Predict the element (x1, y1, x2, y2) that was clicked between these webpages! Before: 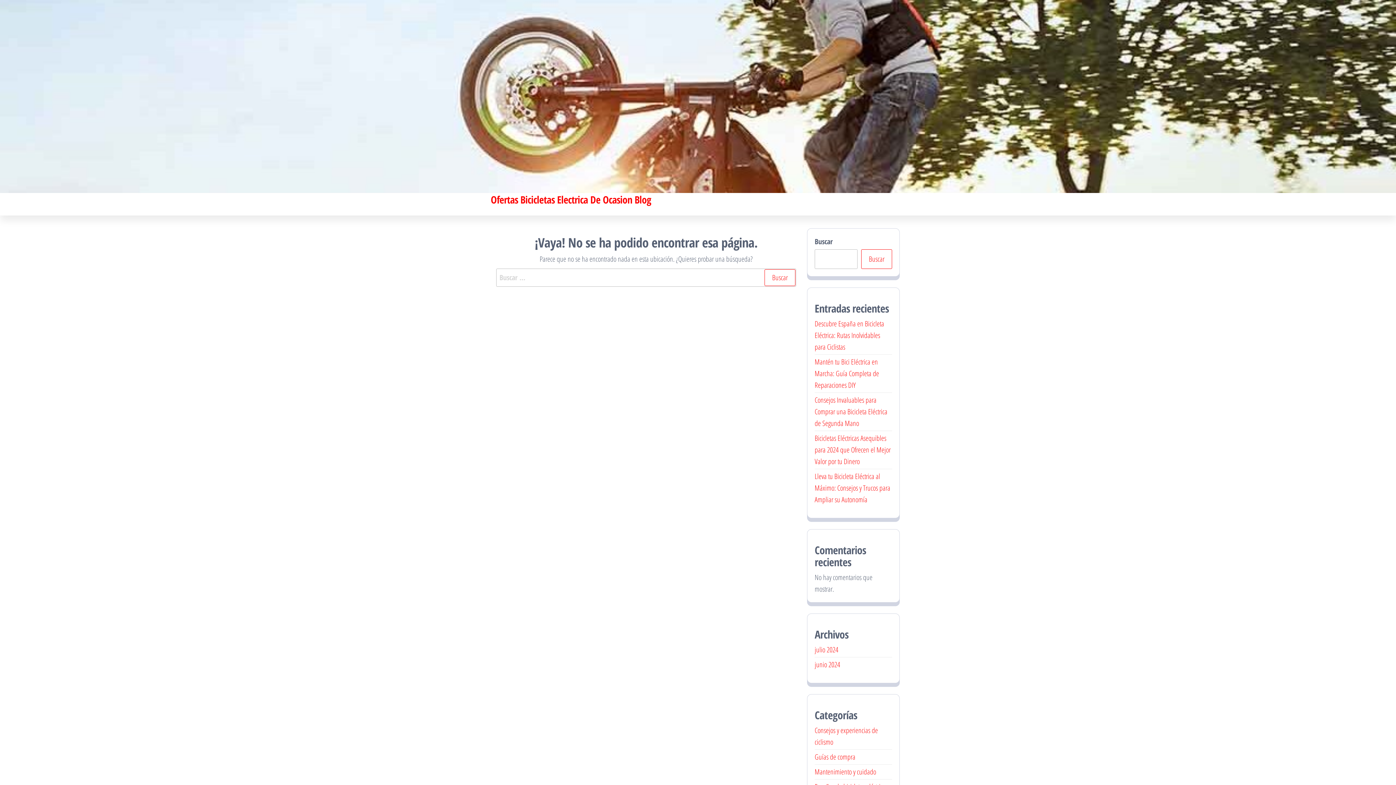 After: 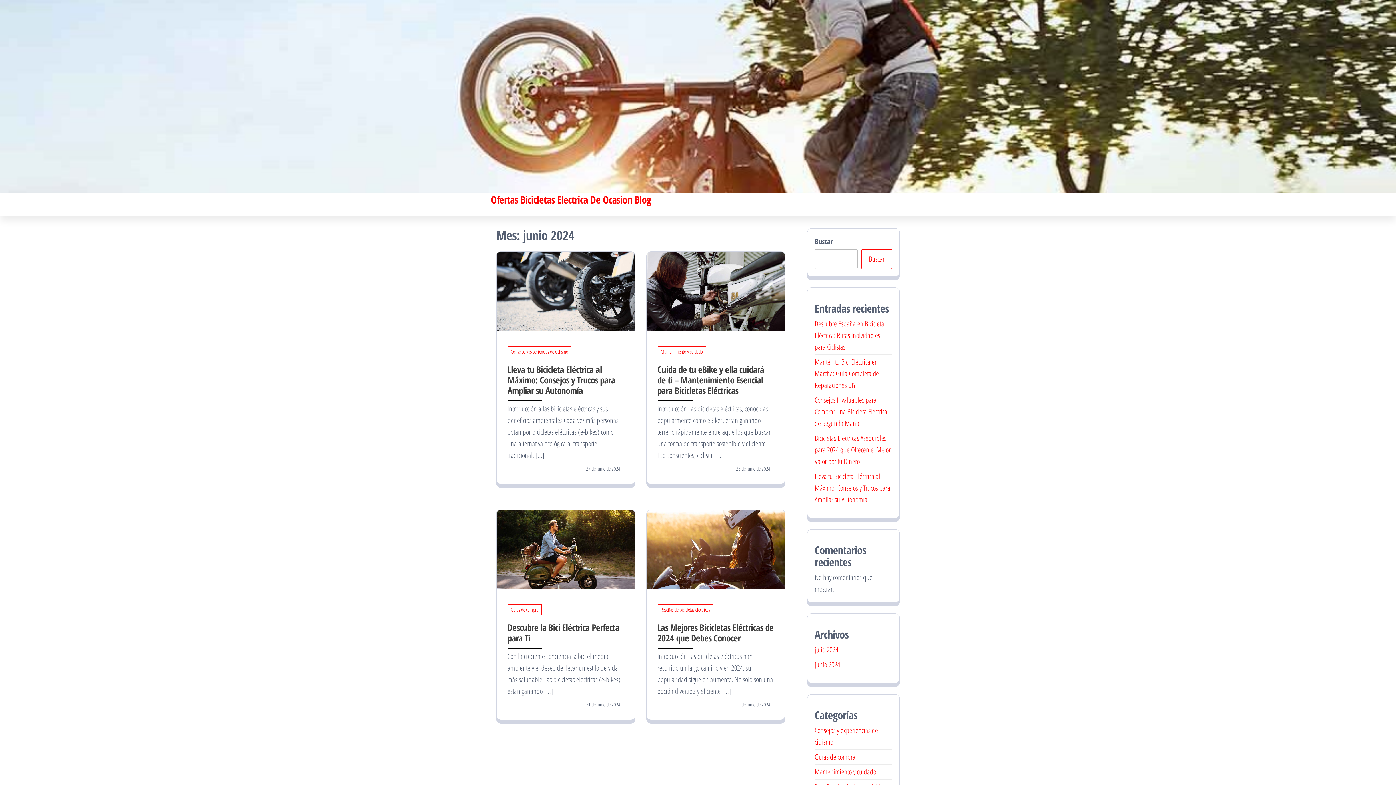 Action: label: junio 2024 bbox: (814, 660, 840, 669)